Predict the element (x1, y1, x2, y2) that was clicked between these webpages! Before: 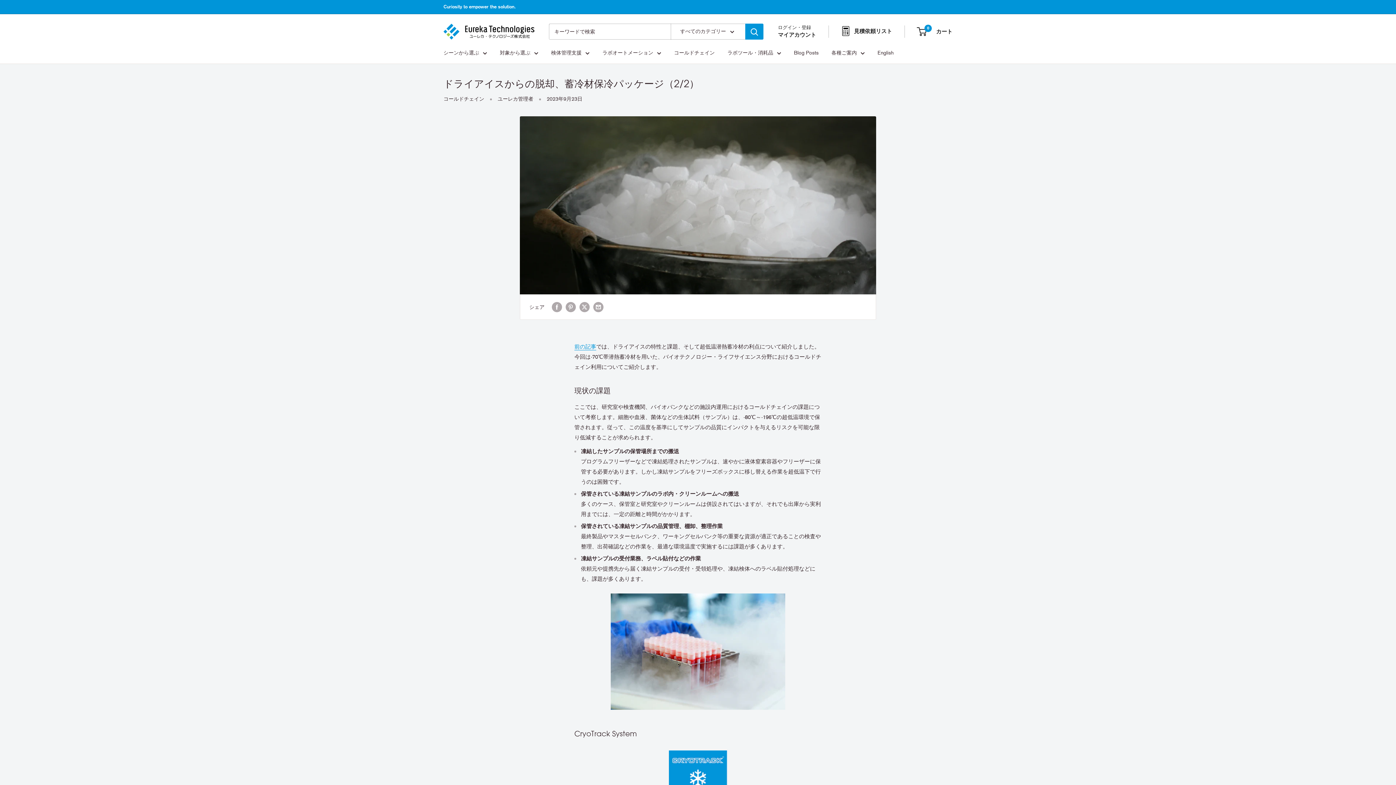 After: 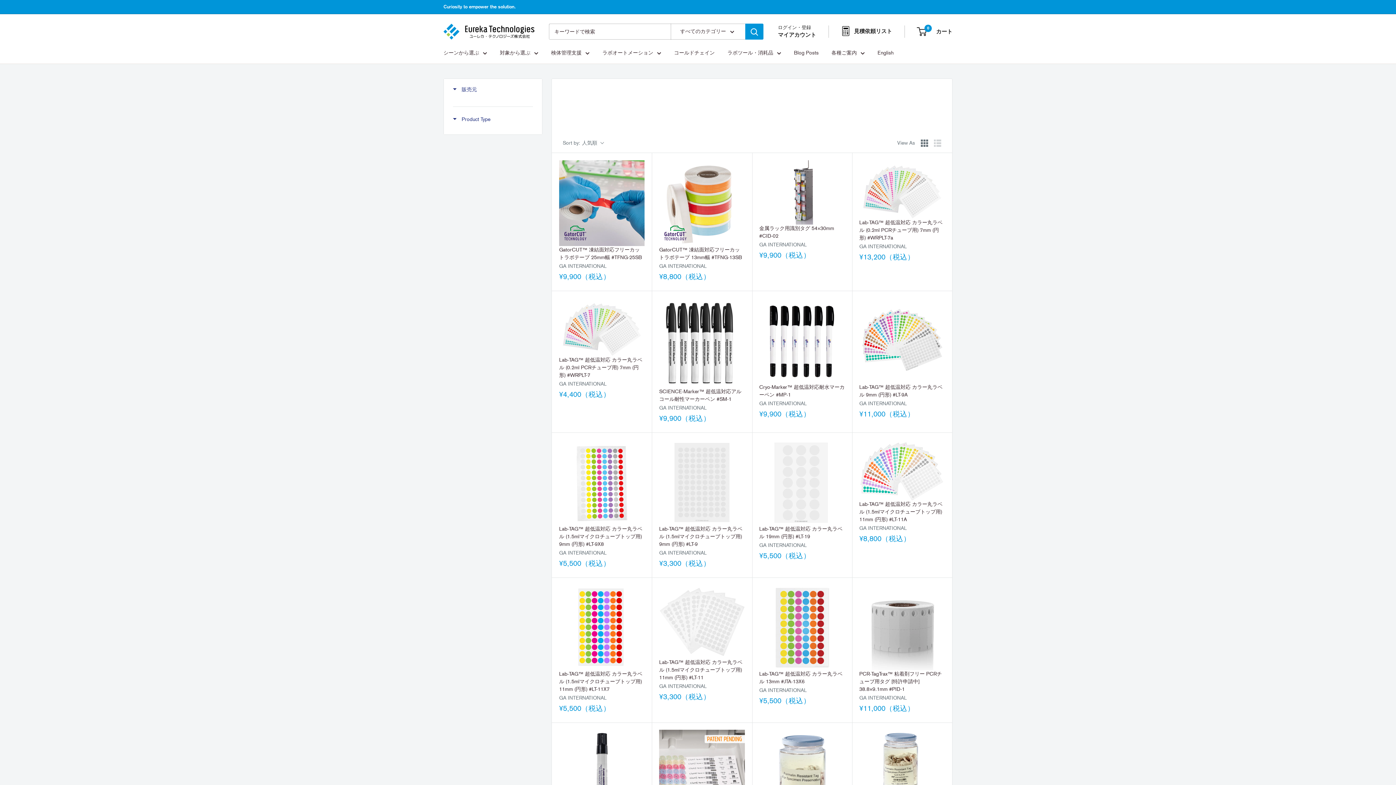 Action: label: ラボツール・消耗品 bbox: (727, 48, 781, 57)